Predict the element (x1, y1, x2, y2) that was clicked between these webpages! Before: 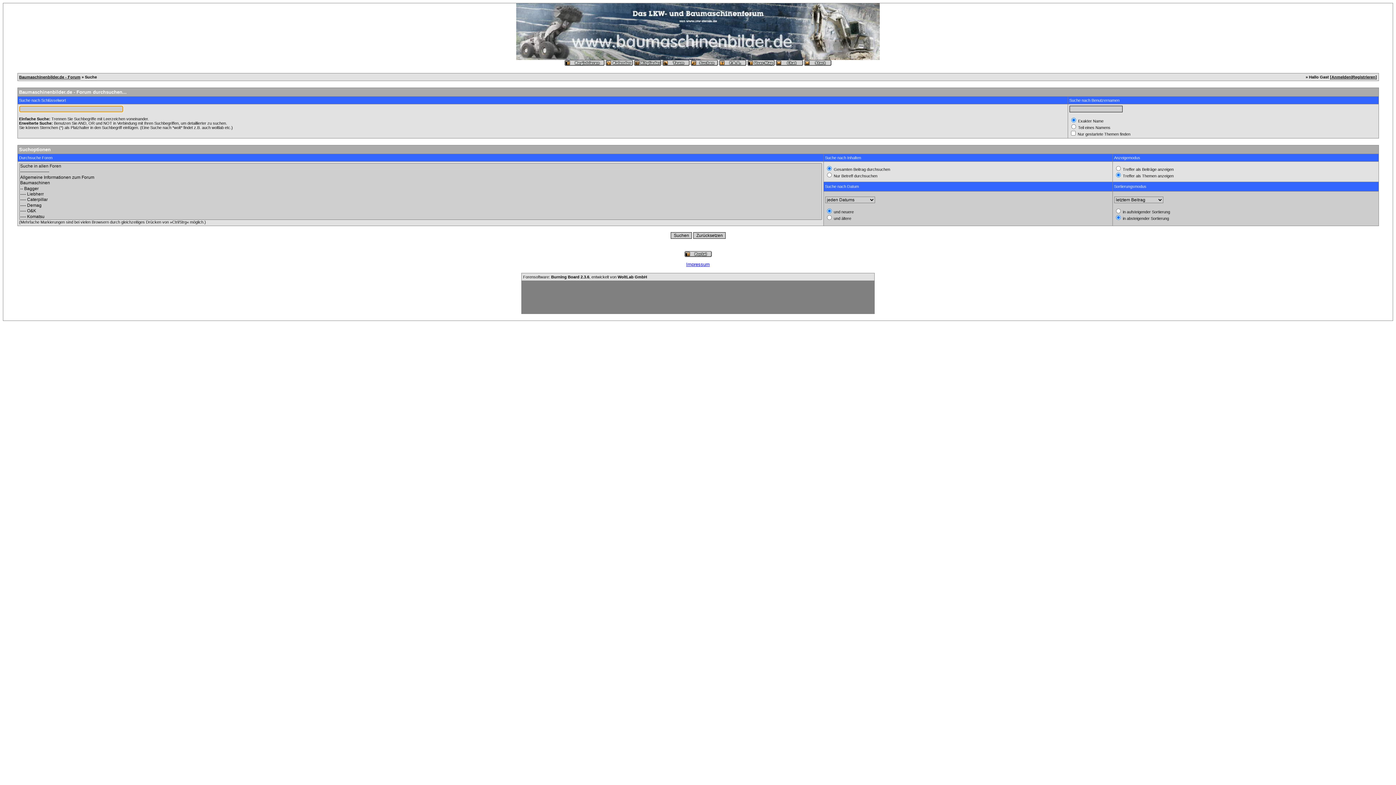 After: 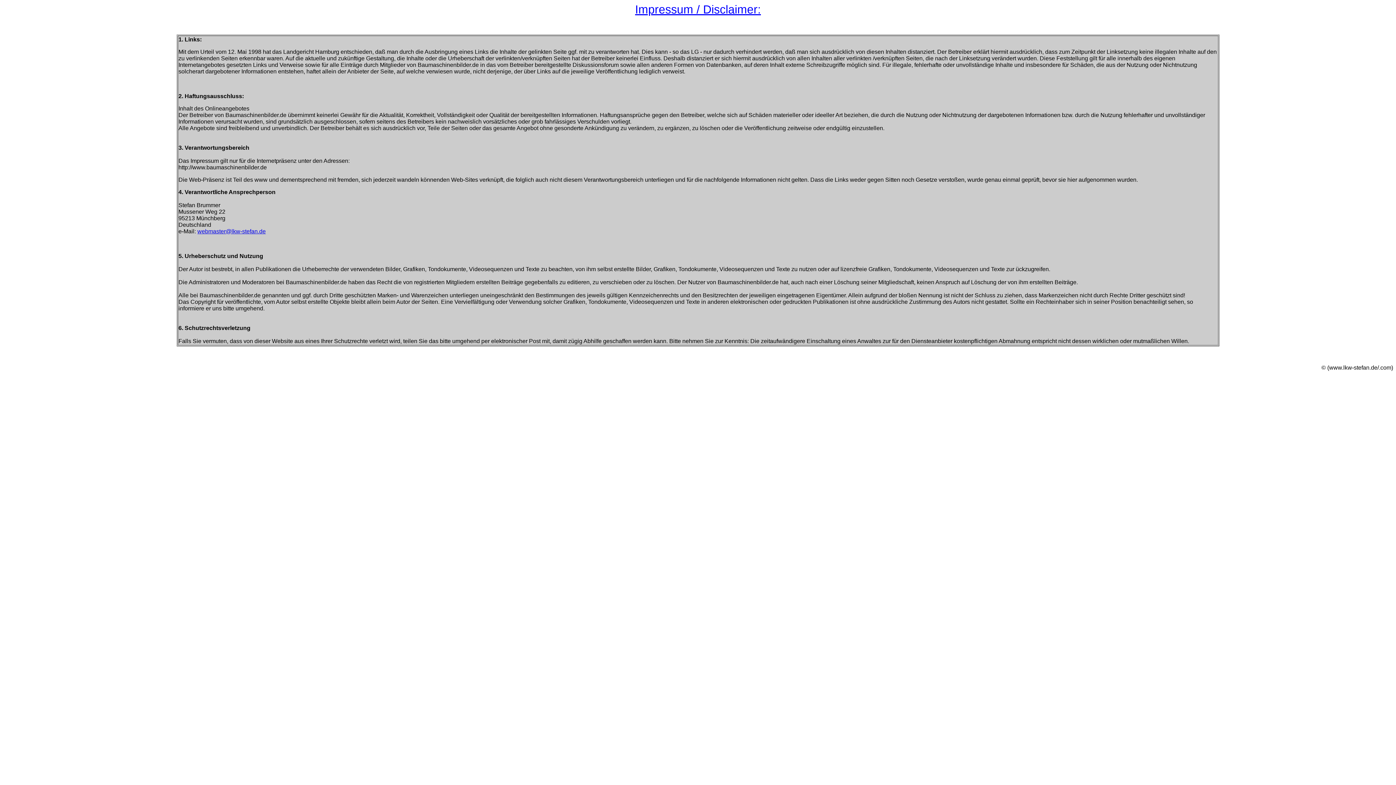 Action: label: Impressum bbox: (686, 261, 710, 267)